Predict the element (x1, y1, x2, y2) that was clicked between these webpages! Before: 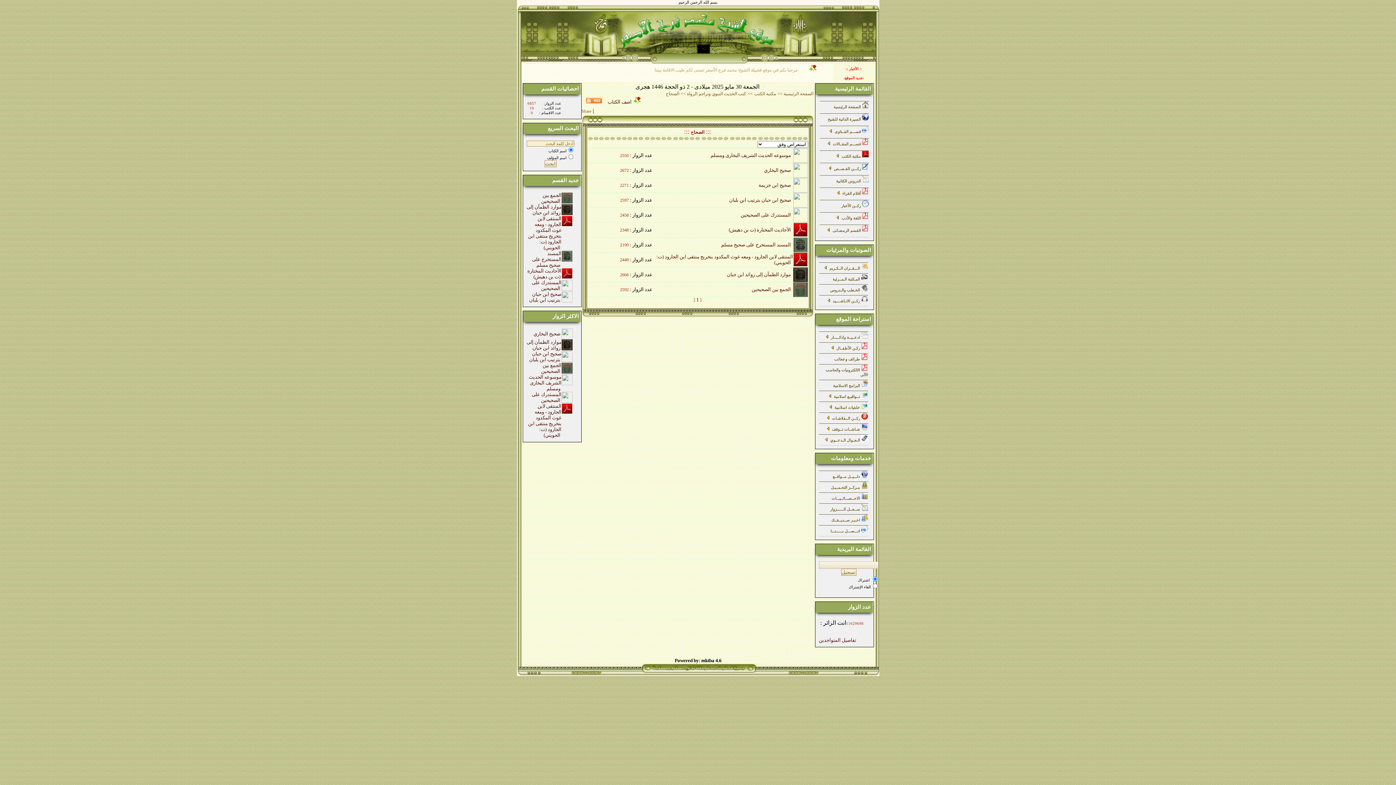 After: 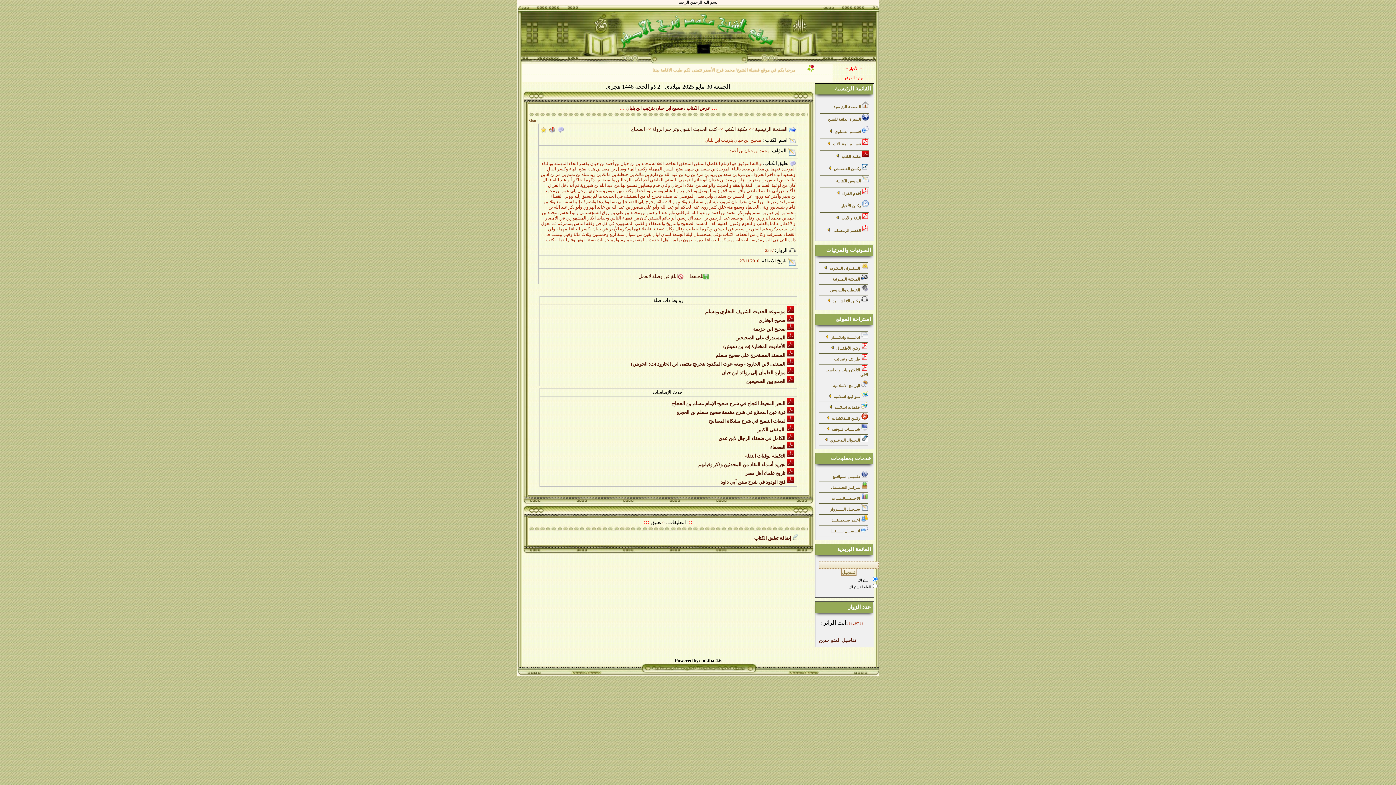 Action: bbox: (793, 203, 807, 208)